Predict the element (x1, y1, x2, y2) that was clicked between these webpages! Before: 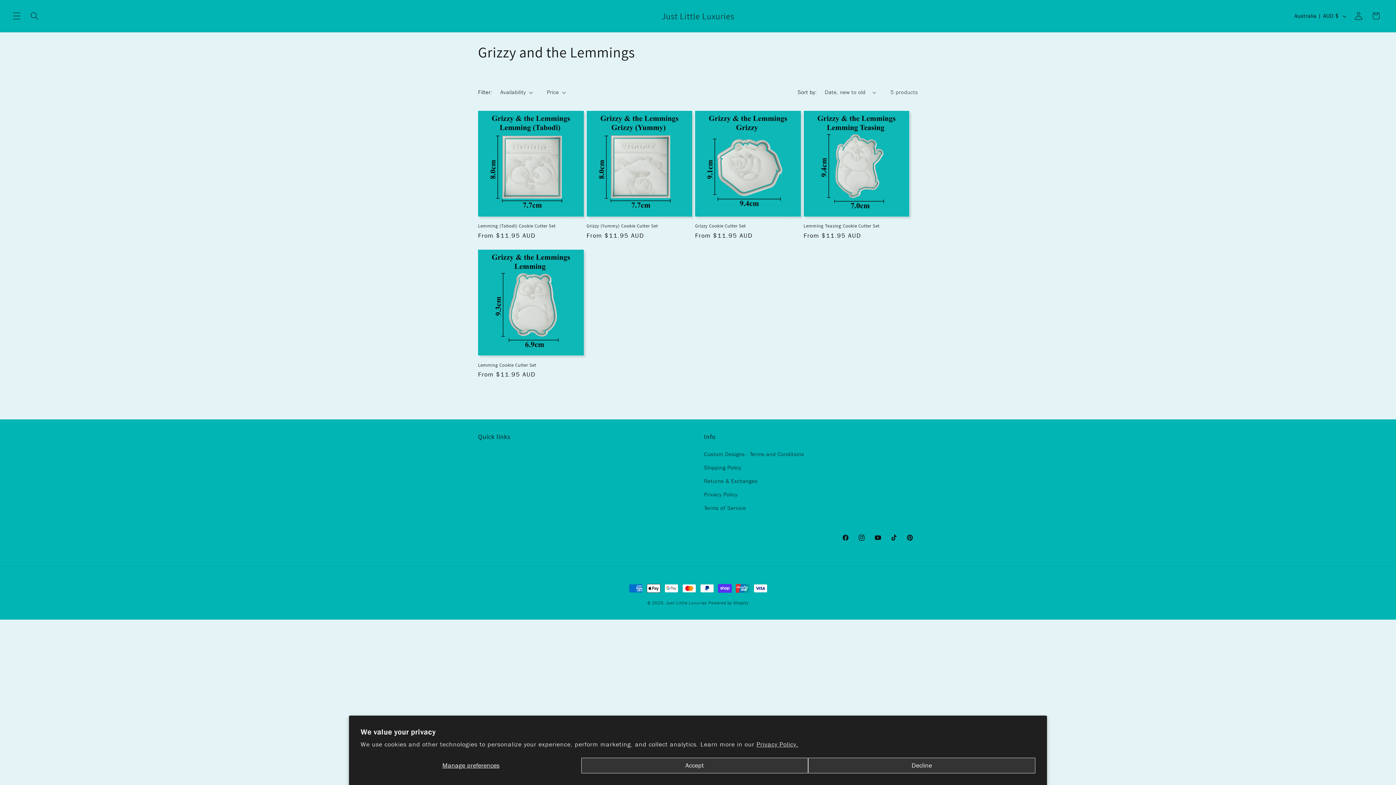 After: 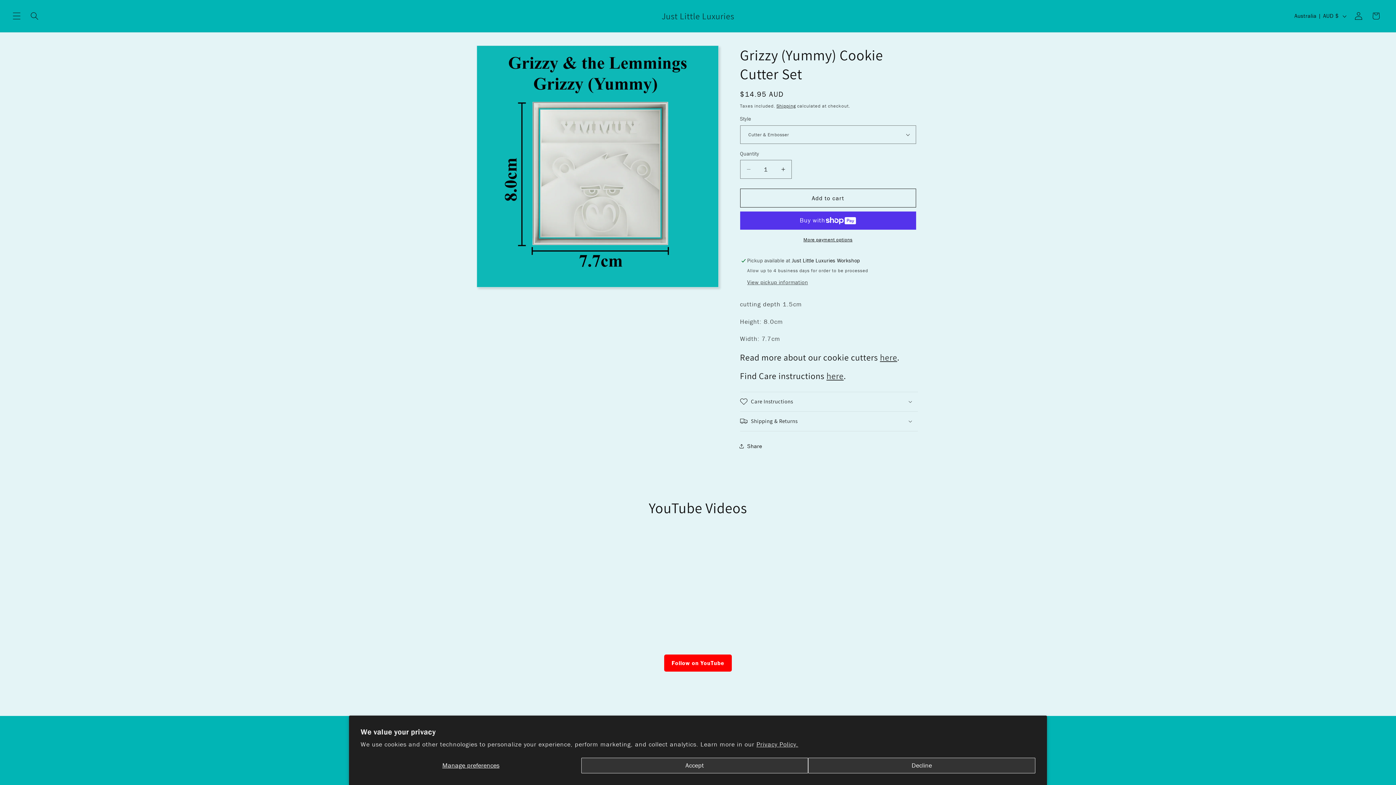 Action: label: Grizzy (Yummy) Cookie Cutter Set bbox: (586, 223, 692, 229)